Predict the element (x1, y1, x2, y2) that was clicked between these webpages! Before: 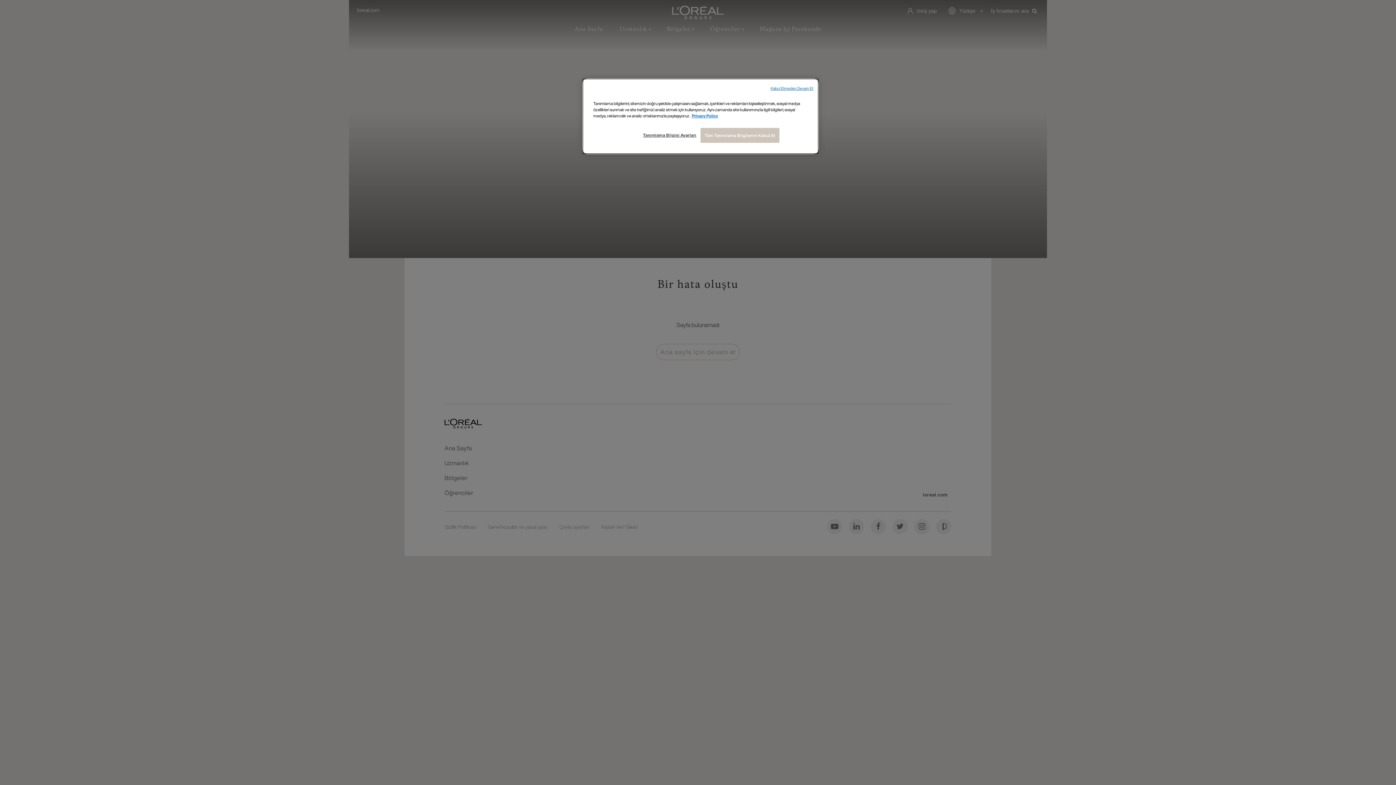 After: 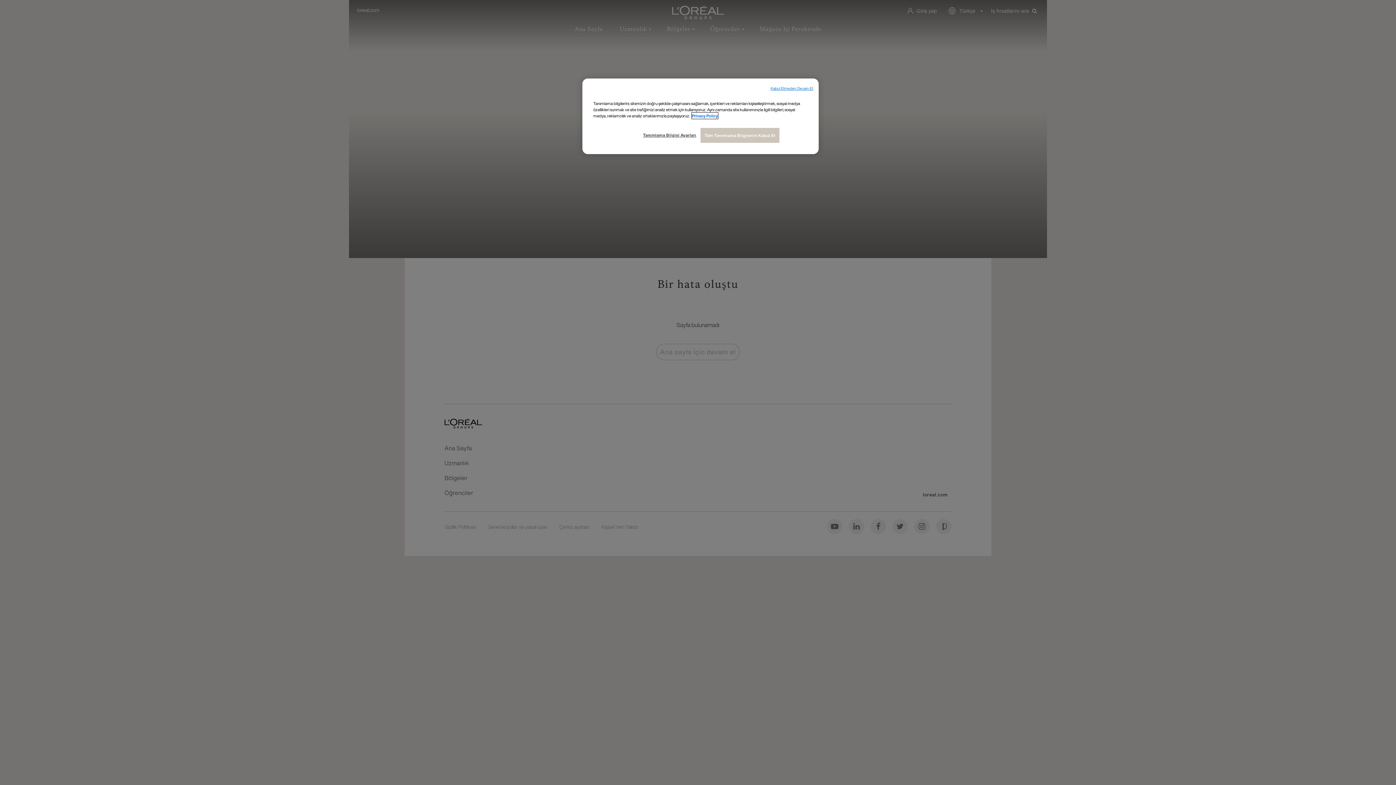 Action: label: Gizliliğiniz hakkında daha fazla bilgi, yeni bir pencerede açılır bbox: (692, 112, 718, 118)